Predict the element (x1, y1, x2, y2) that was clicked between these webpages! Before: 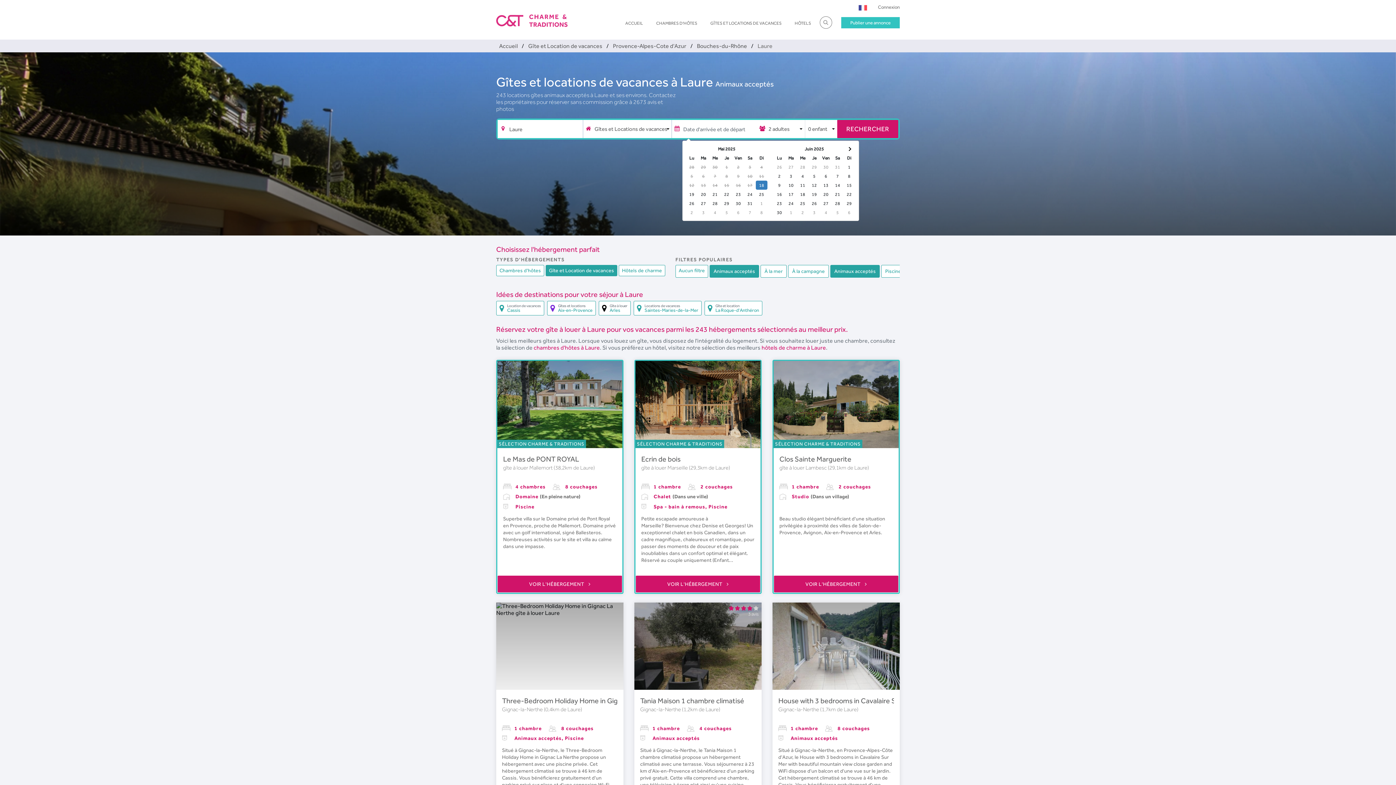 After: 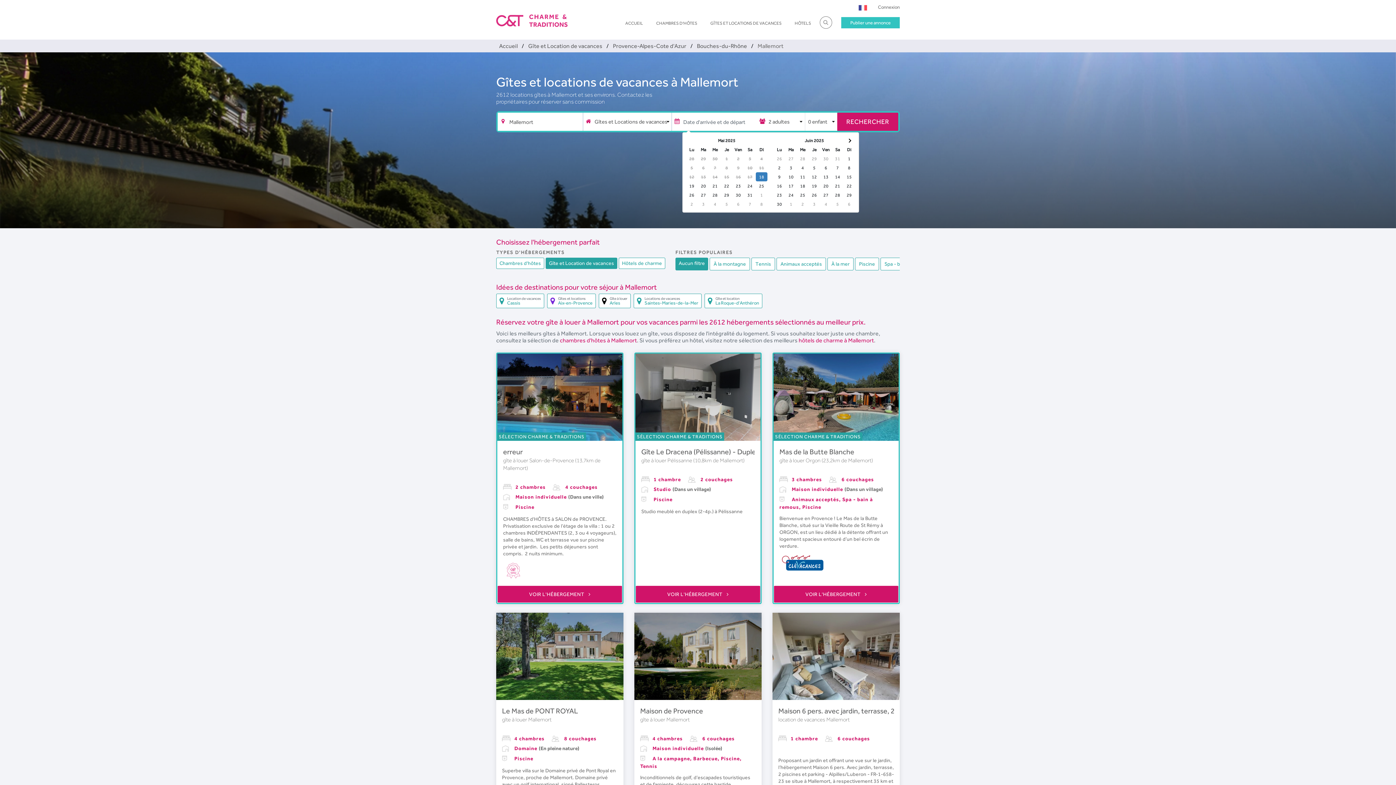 Action: bbox: (503, 465, 553, 470) label: gîte à louer Mallemort 